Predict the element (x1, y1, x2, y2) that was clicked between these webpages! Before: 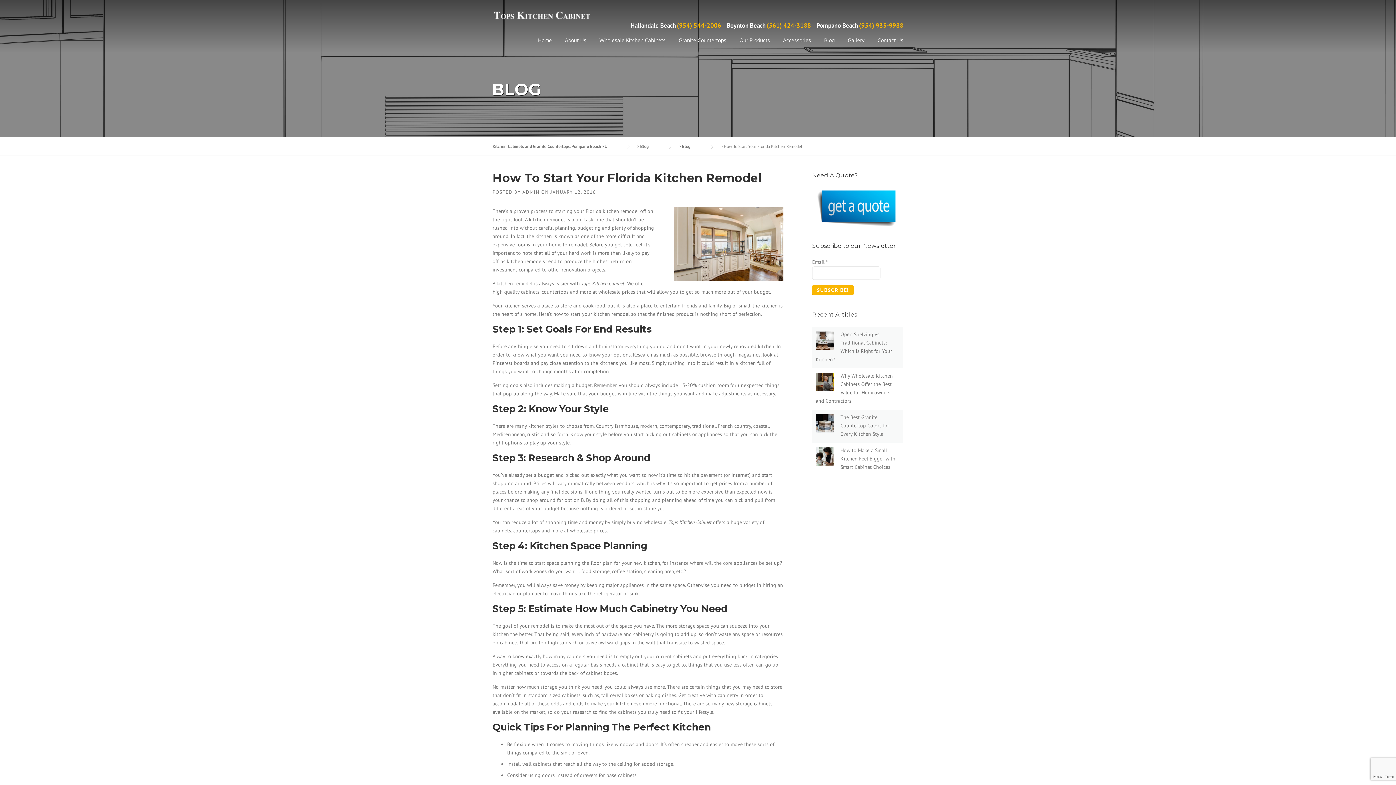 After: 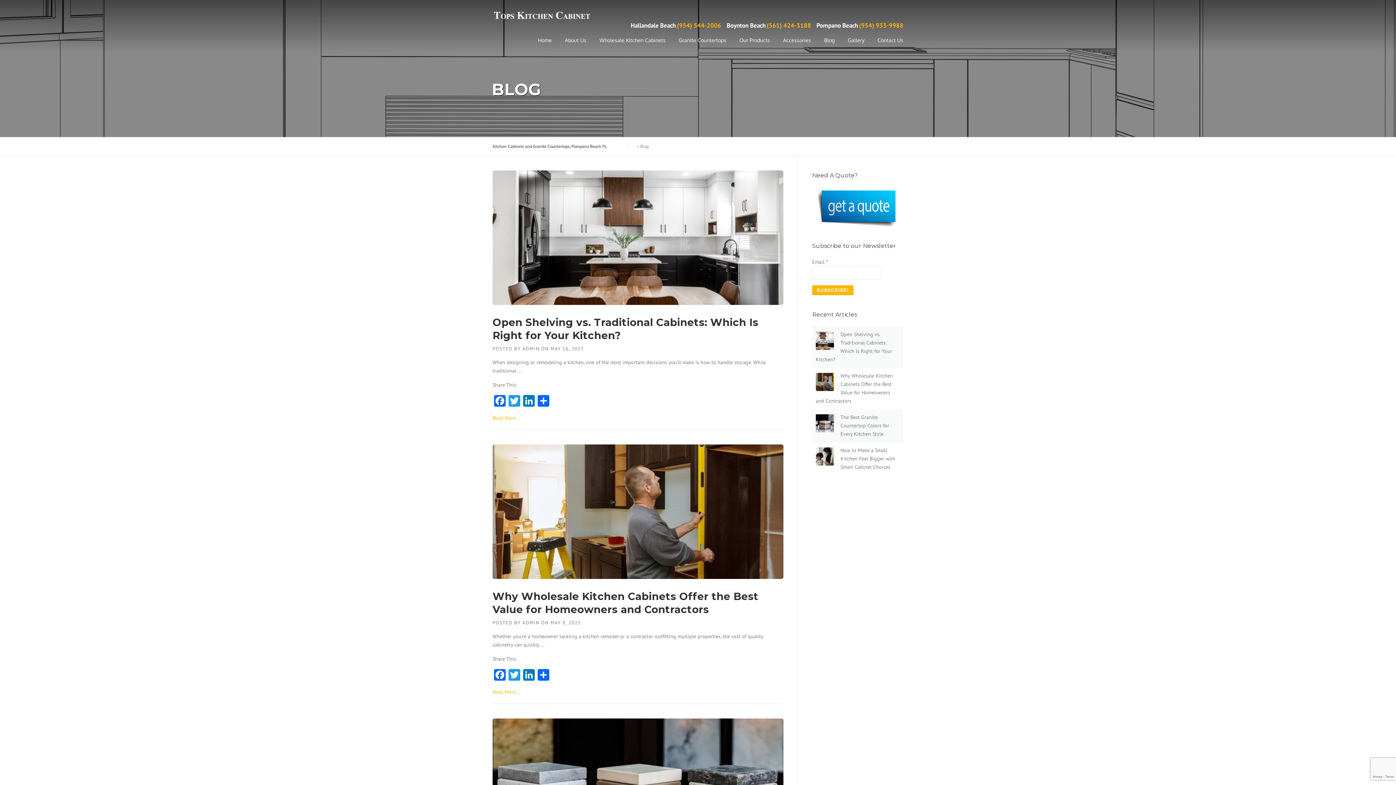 Action: label: Blog bbox: (817, 36, 841, 55)